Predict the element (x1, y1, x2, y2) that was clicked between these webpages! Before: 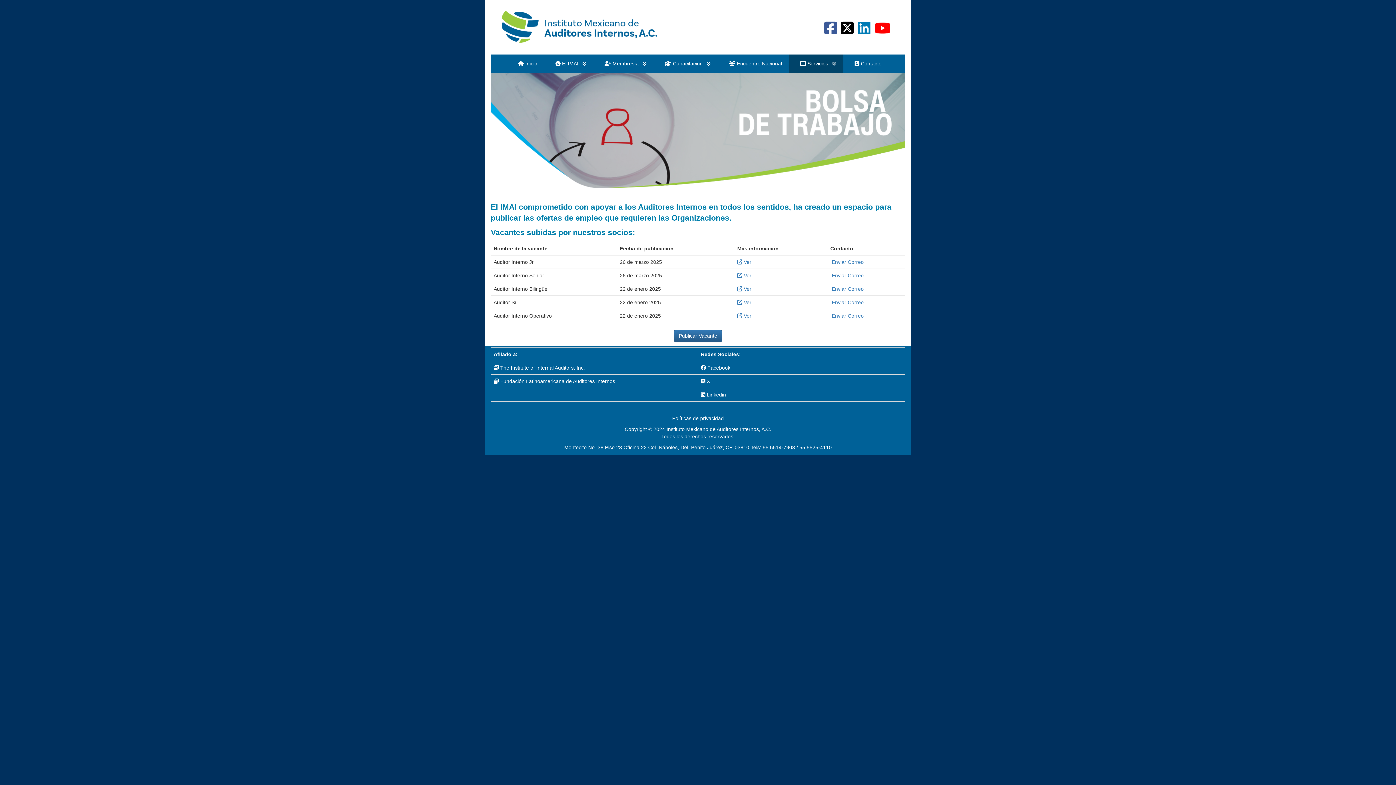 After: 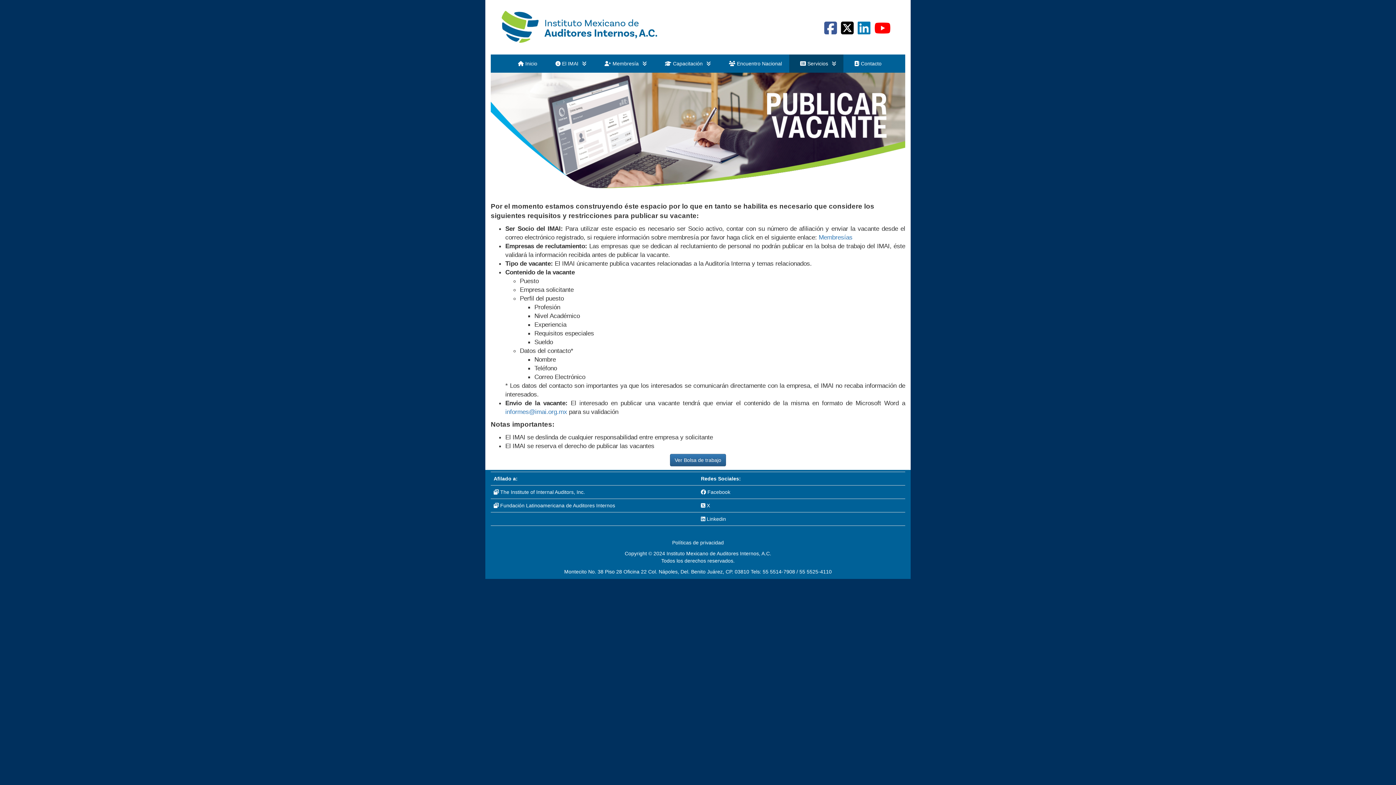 Action: bbox: (674, 329, 722, 342) label: Publicar Vacante